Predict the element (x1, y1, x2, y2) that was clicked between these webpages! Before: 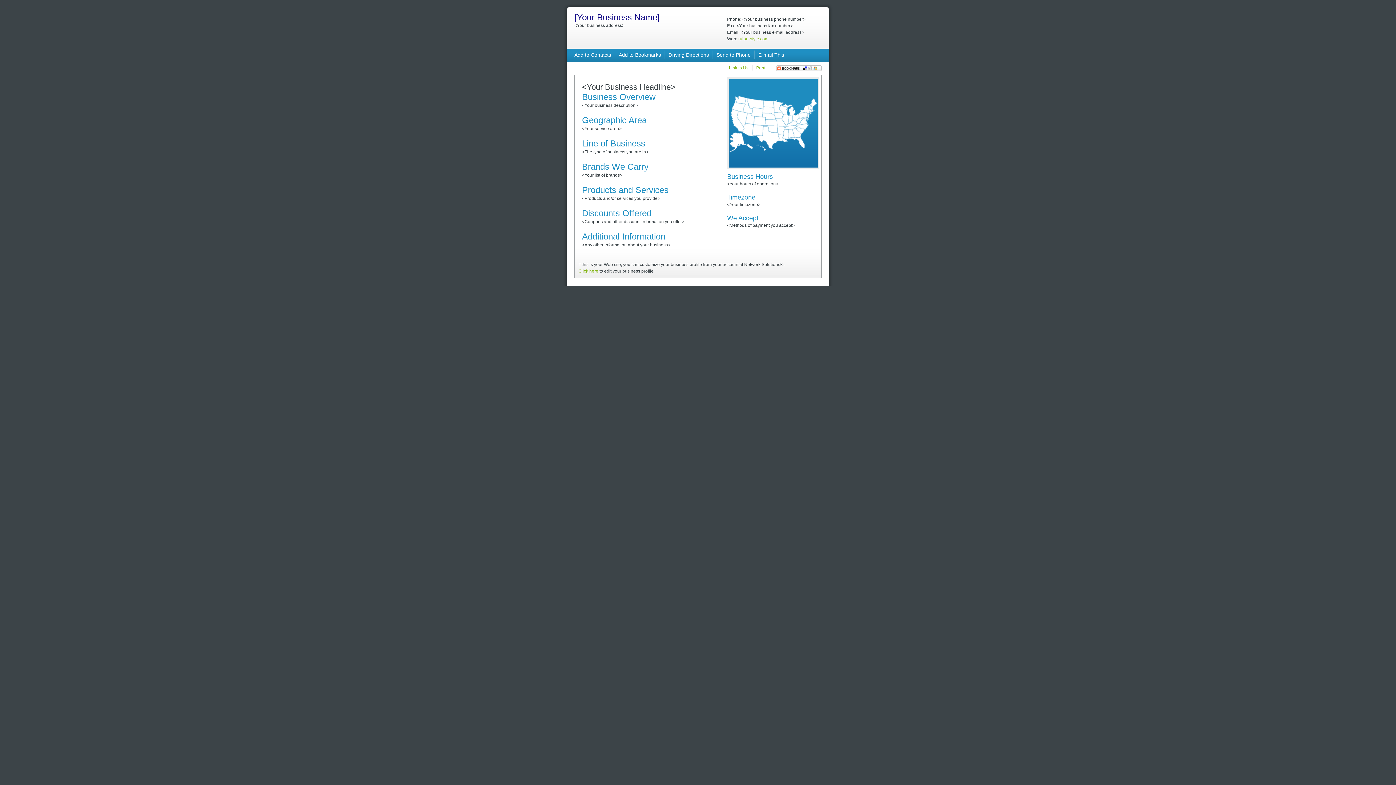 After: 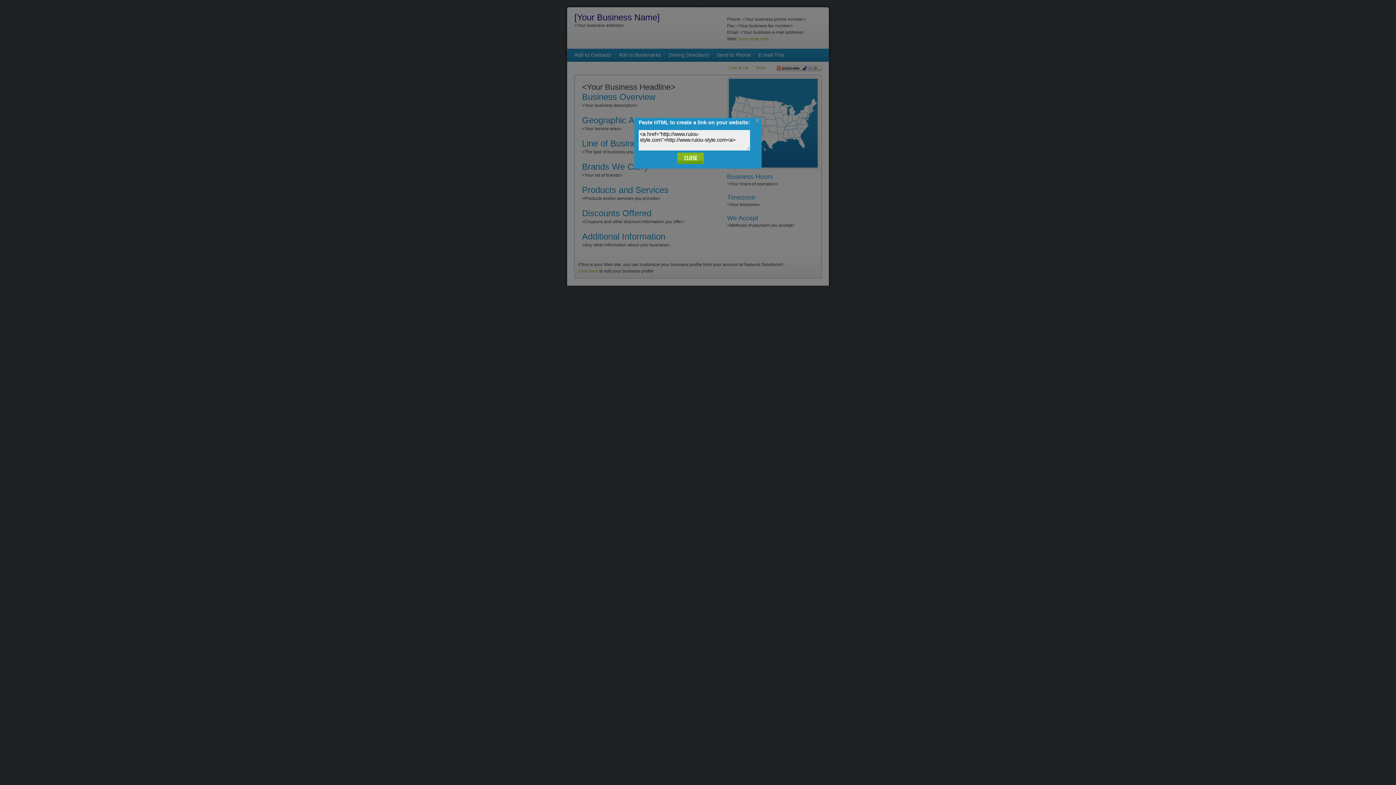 Action: bbox: (729, 65, 748, 70) label: Link to Us